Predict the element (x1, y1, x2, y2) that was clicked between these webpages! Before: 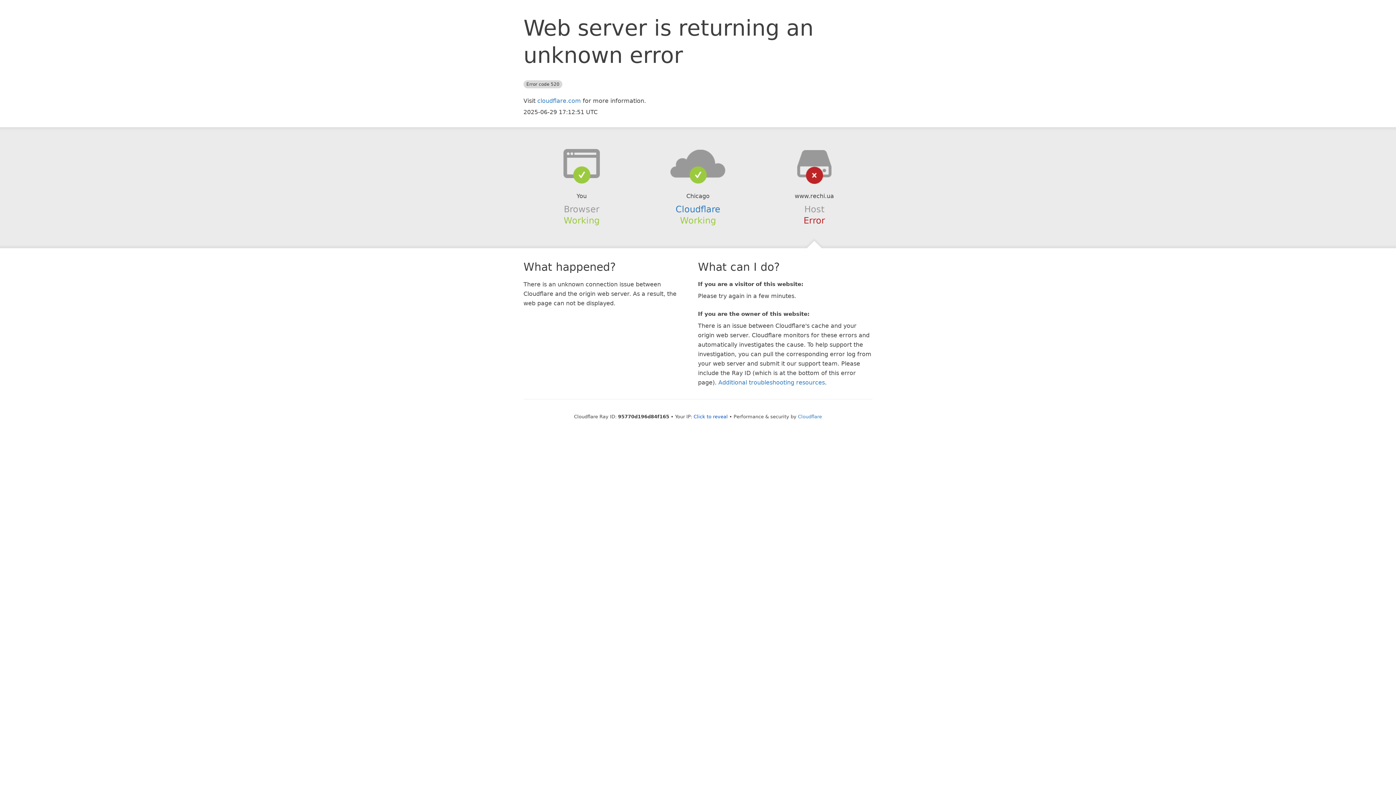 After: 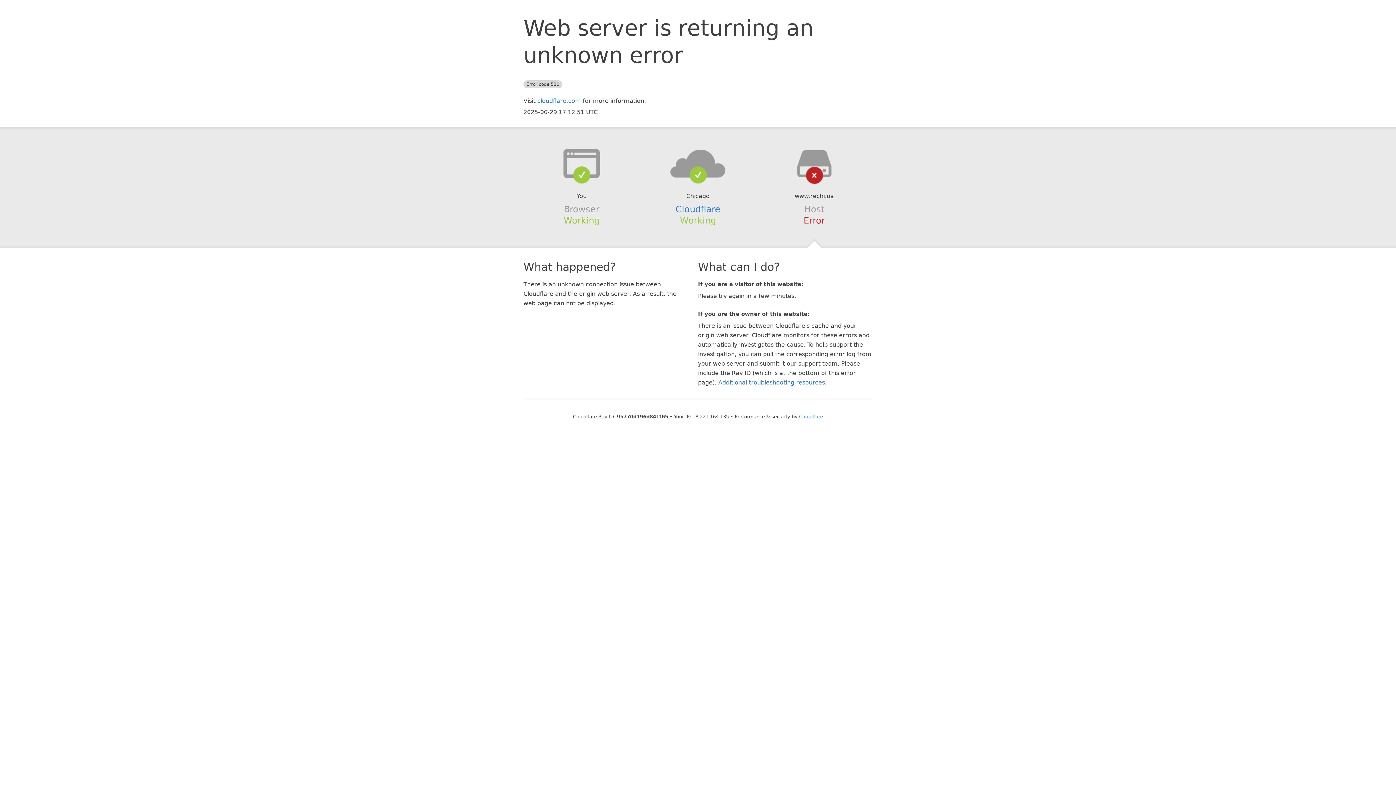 Action: label: Click to reveal bbox: (693, 414, 728, 419)